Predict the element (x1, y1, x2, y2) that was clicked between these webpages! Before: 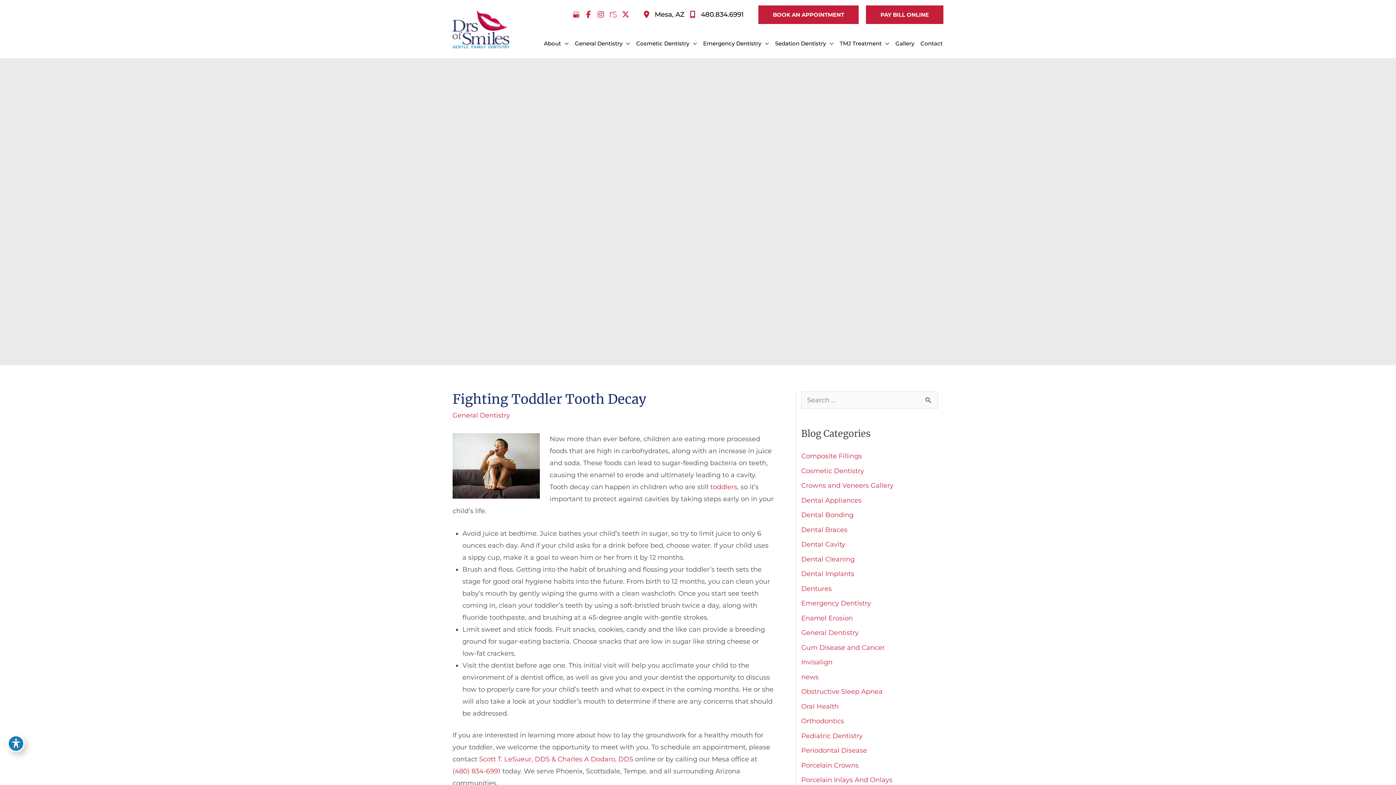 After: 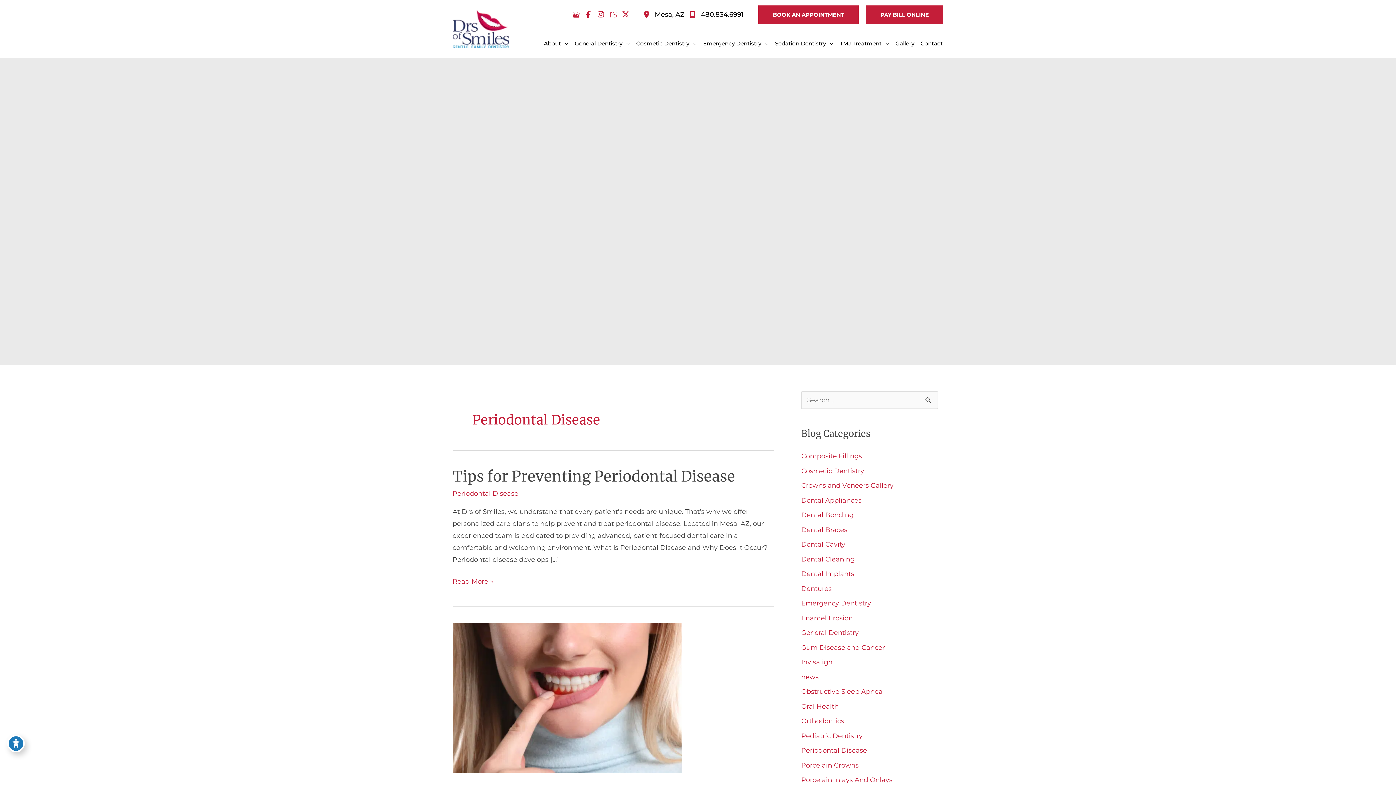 Action: label: Periodontal Disease bbox: (801, 746, 867, 754)